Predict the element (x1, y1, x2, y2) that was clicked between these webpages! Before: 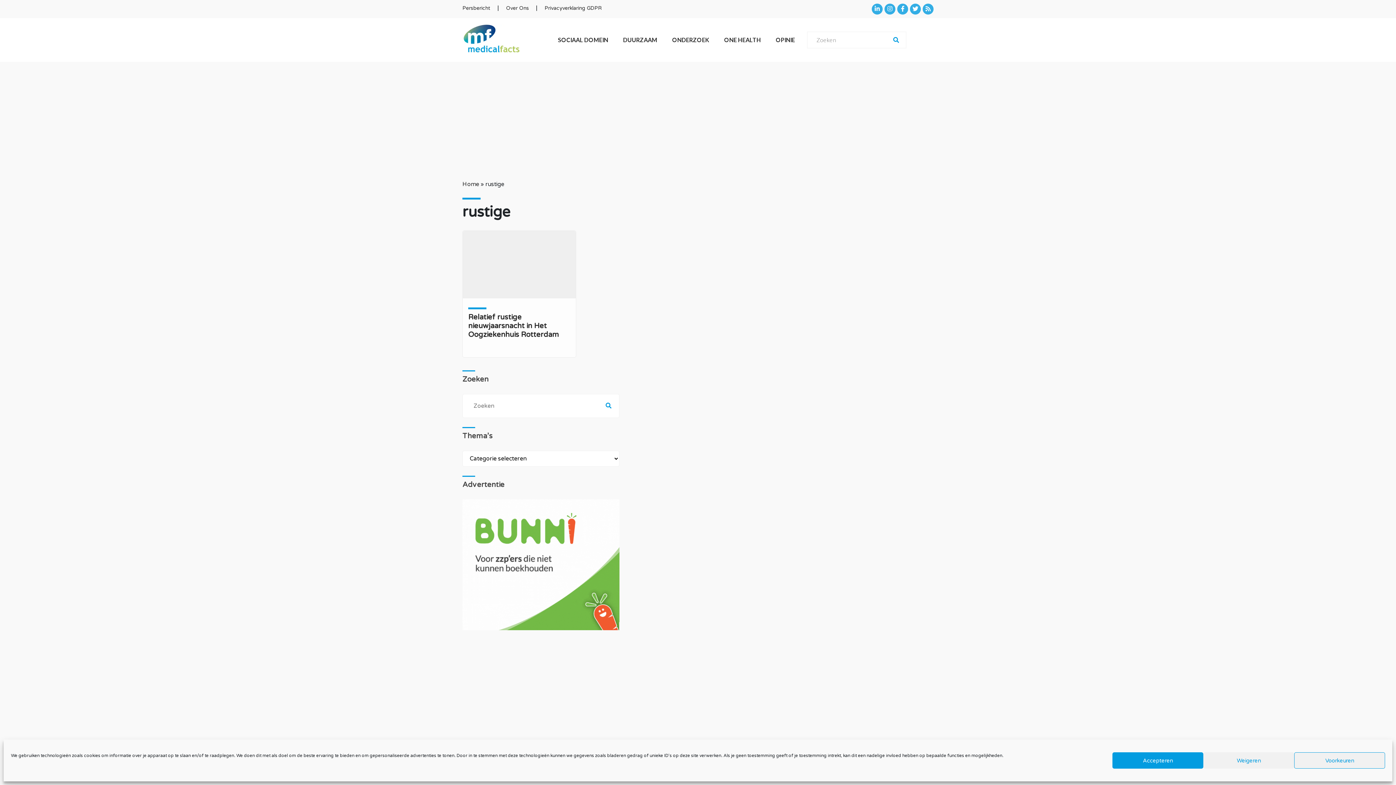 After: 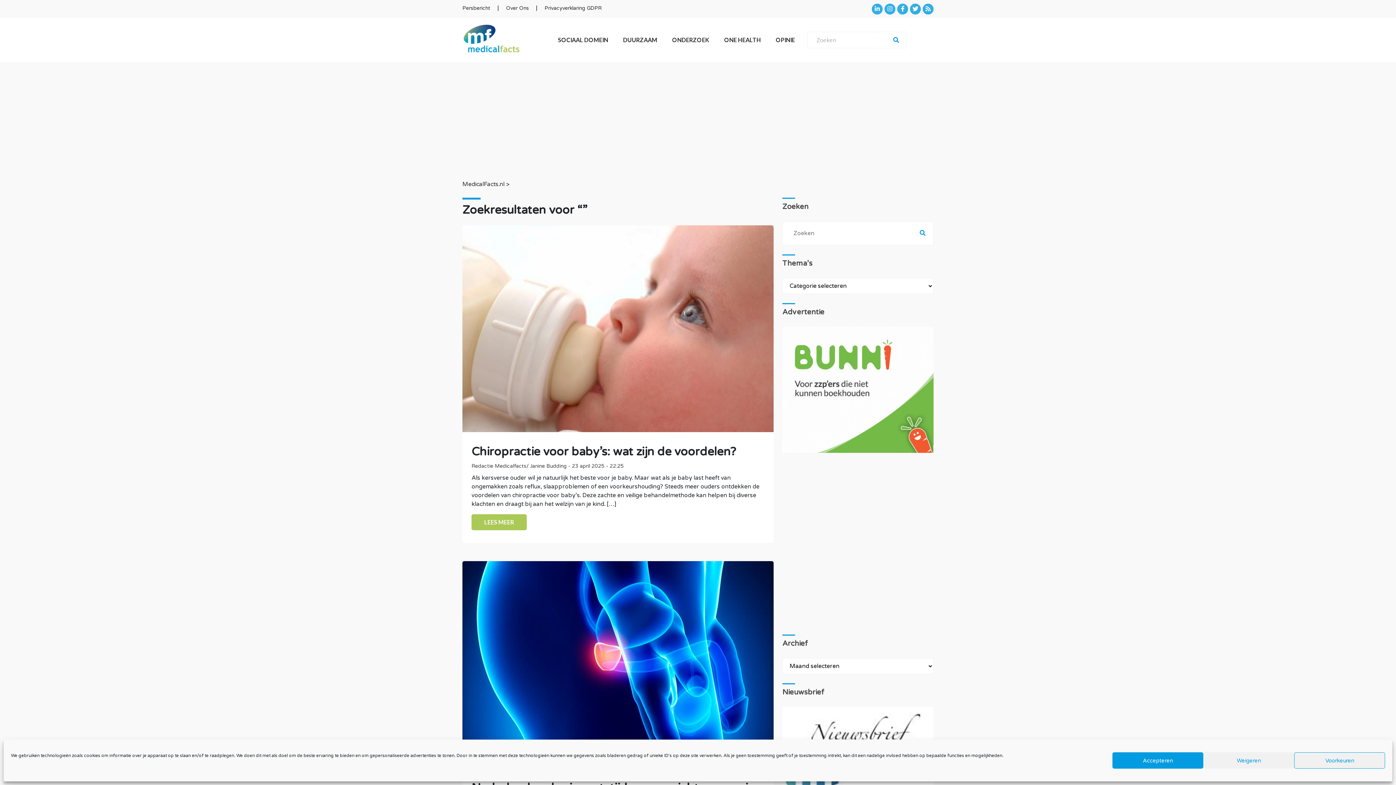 Action: bbox: (887, 32, 905, 48)